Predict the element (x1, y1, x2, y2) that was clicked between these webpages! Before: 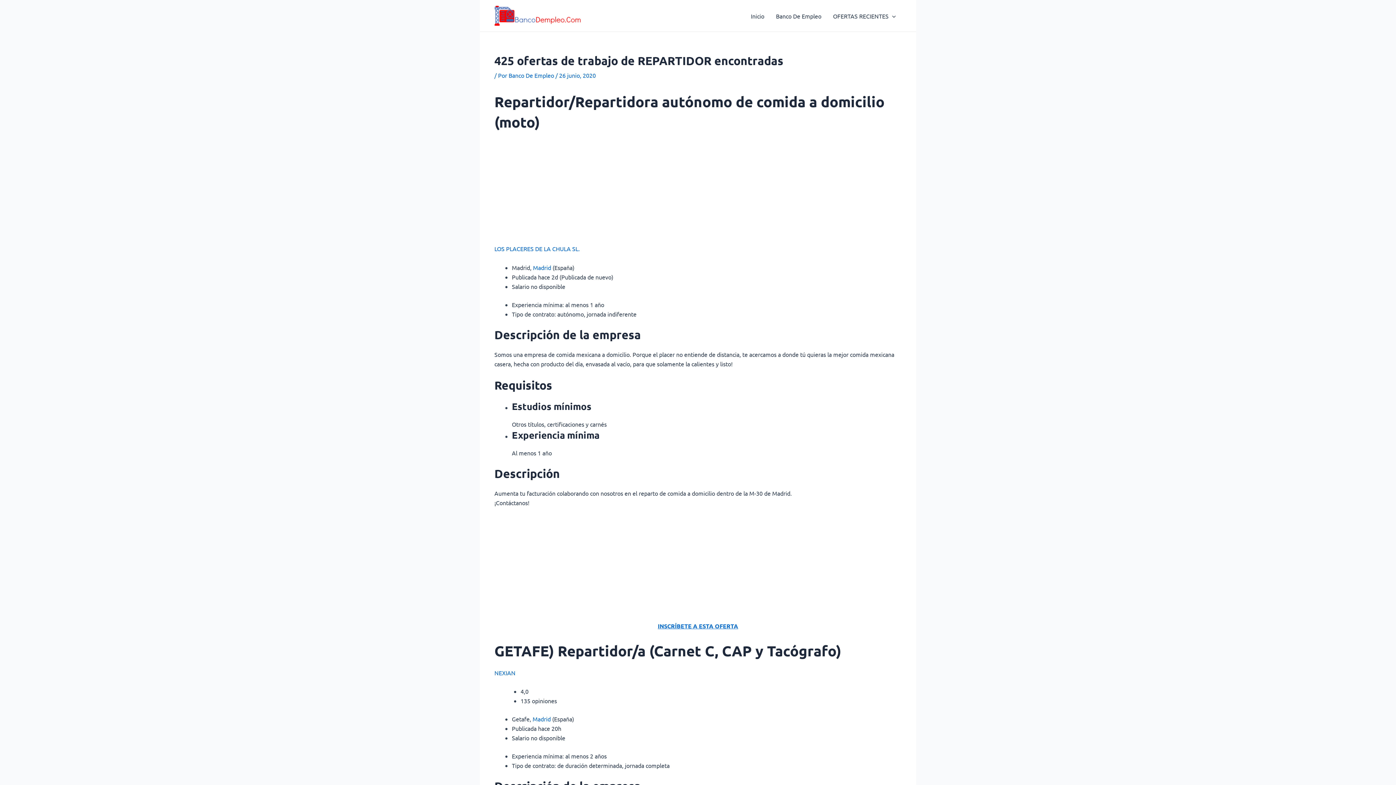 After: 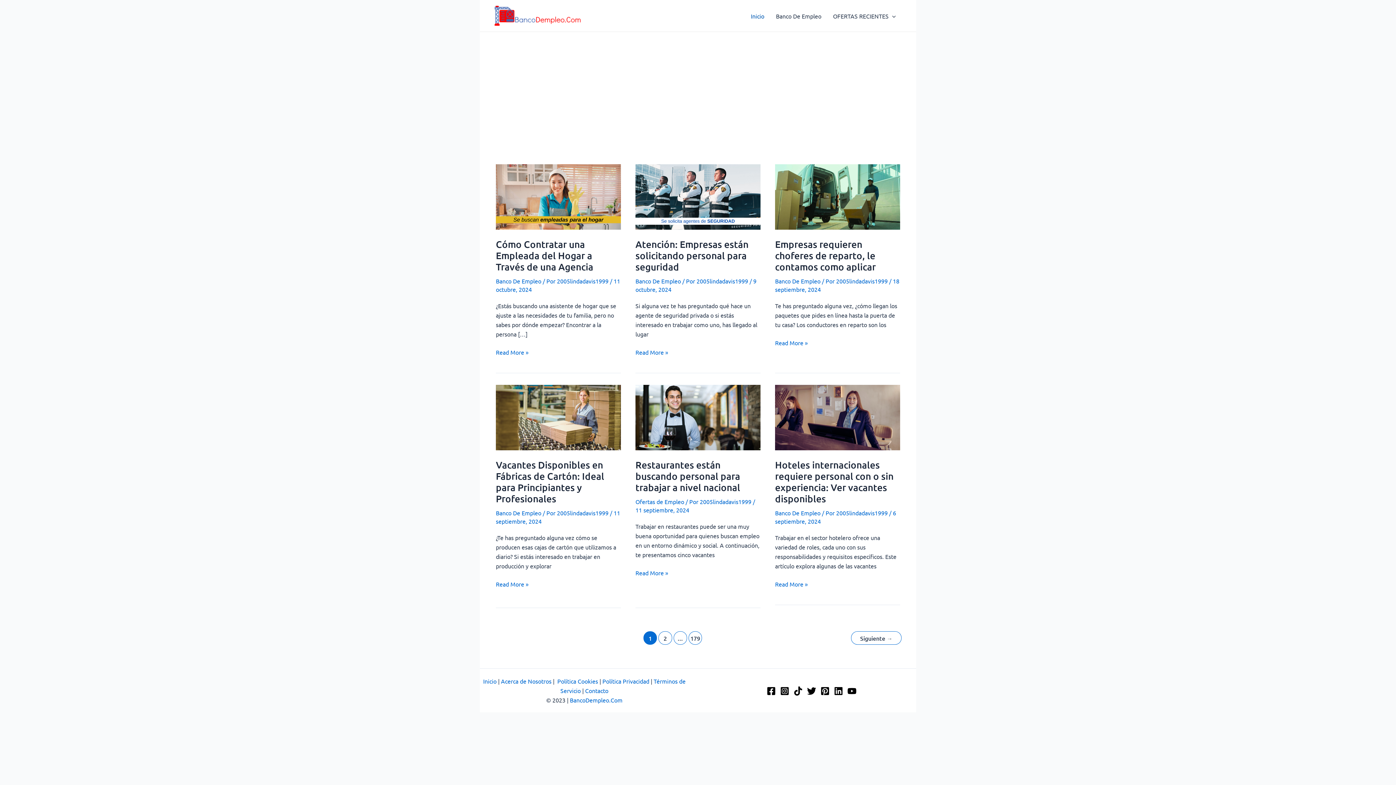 Action: bbox: (508, 71, 555, 79) label: Banco De Empleo 